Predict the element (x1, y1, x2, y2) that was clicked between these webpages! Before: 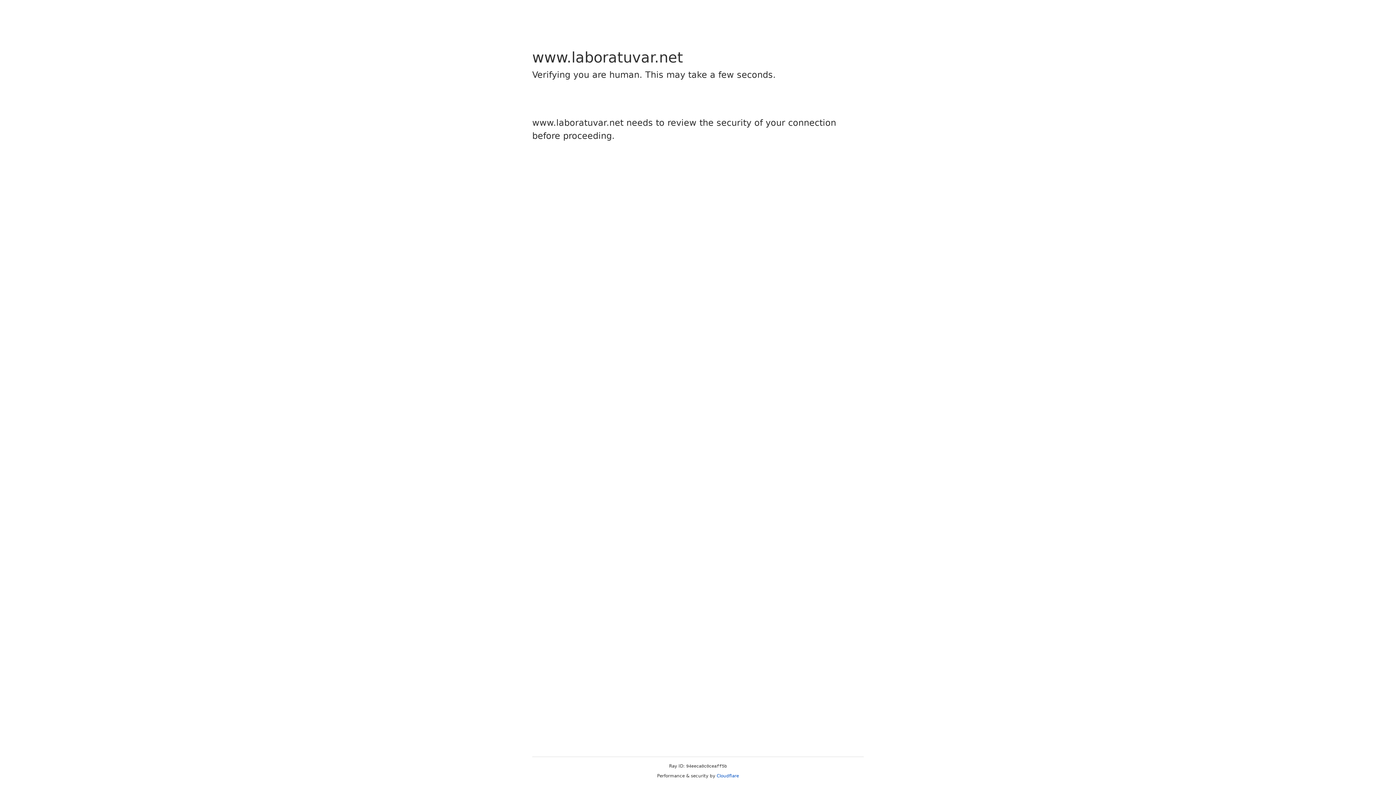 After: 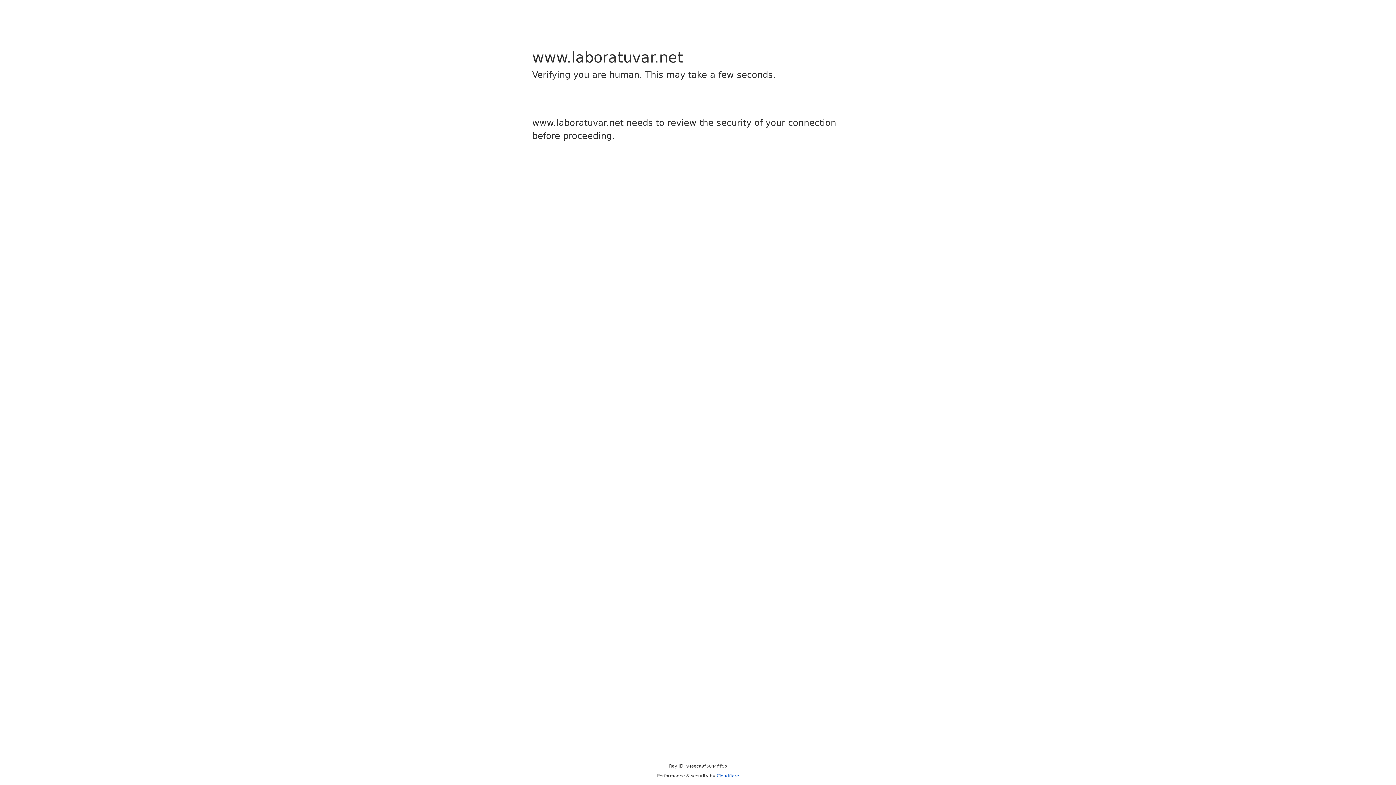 Action: bbox: (716, 773, 739, 778) label: Cloudflare